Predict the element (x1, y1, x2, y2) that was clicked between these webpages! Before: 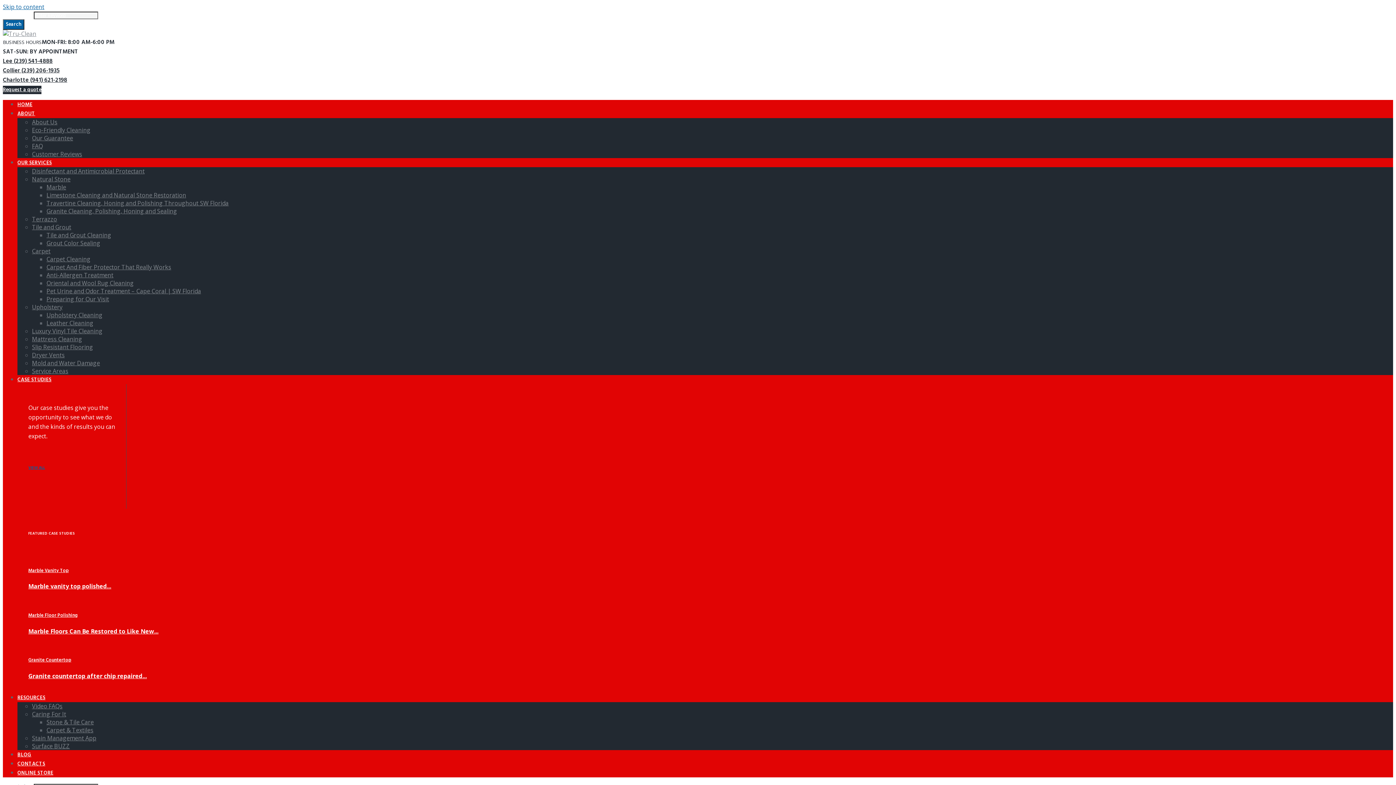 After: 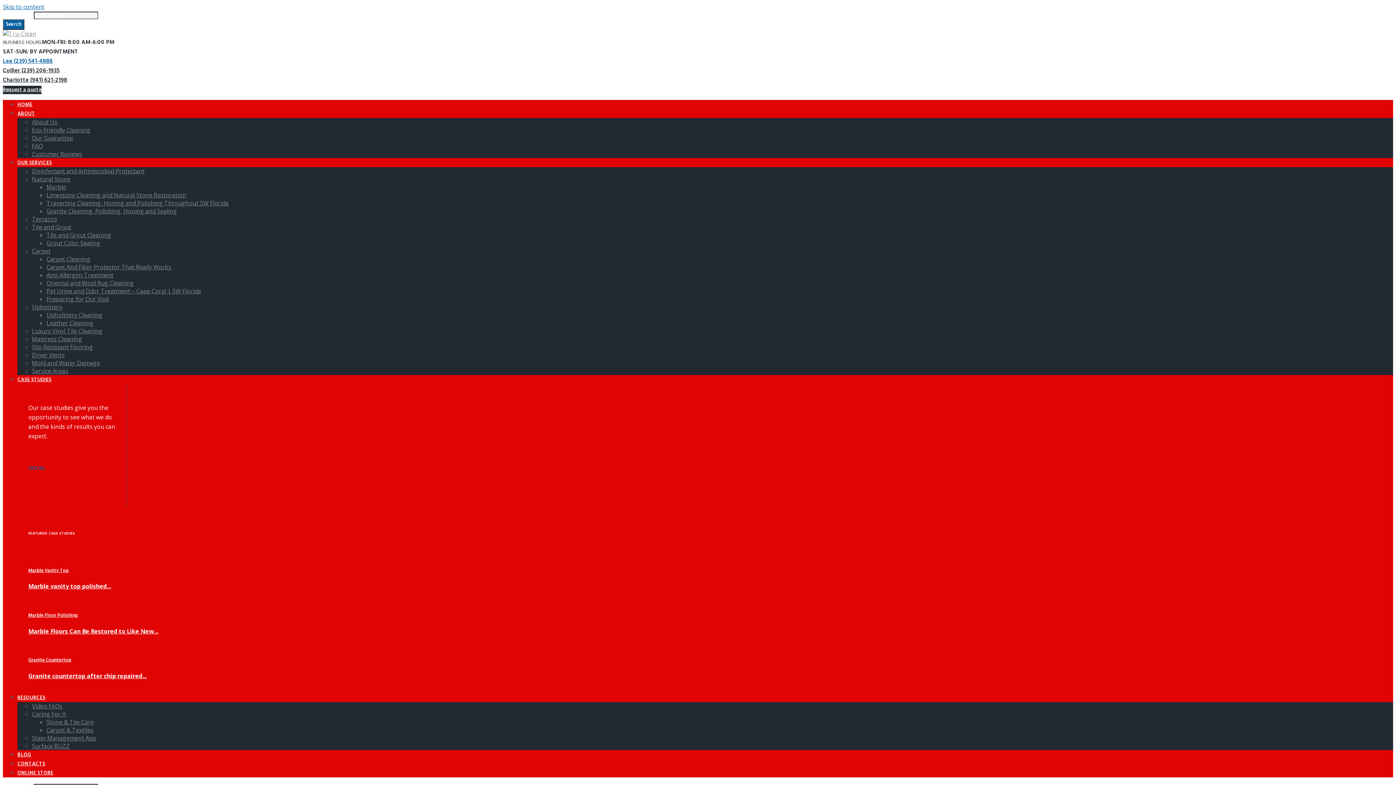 Action: label: Lee (239) 541-4888 bbox: (2, 56, 52, 66)